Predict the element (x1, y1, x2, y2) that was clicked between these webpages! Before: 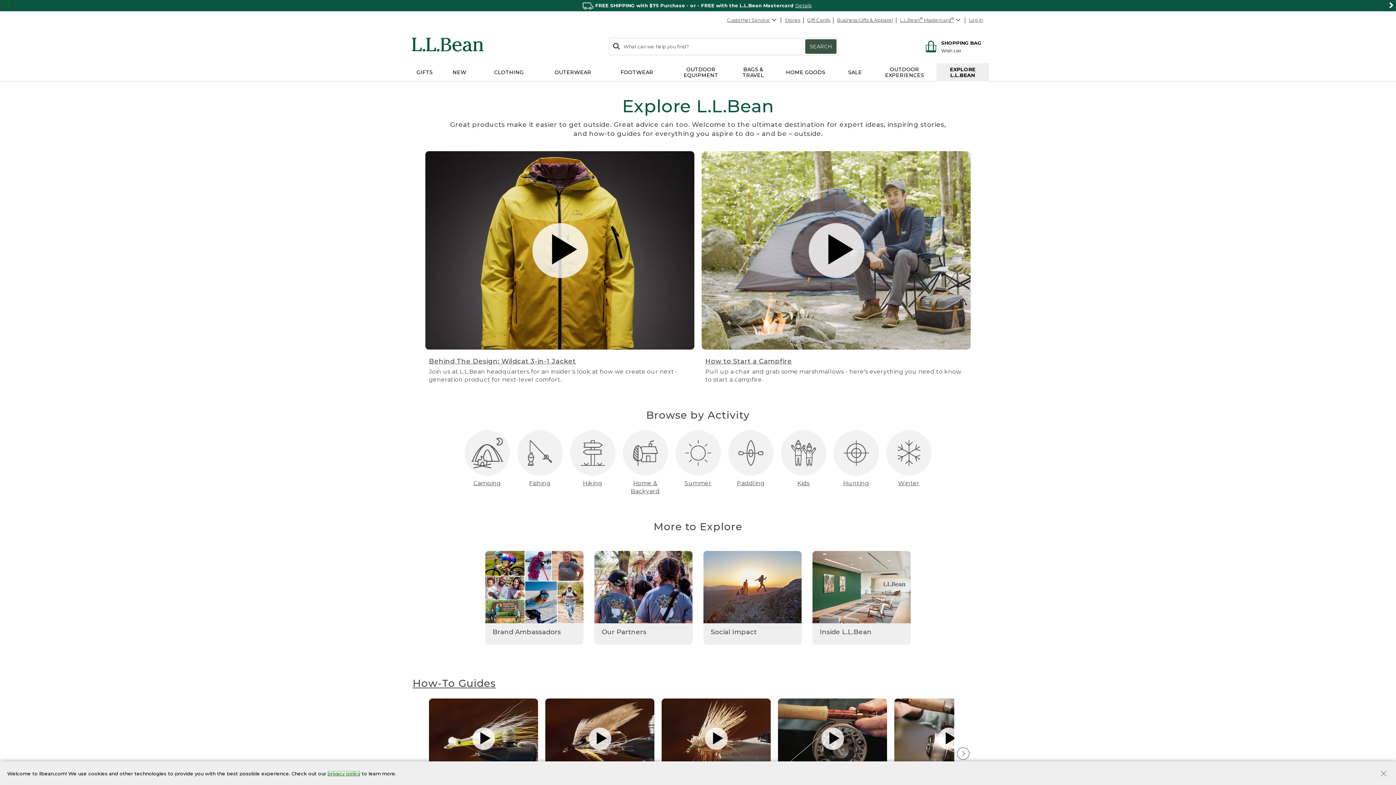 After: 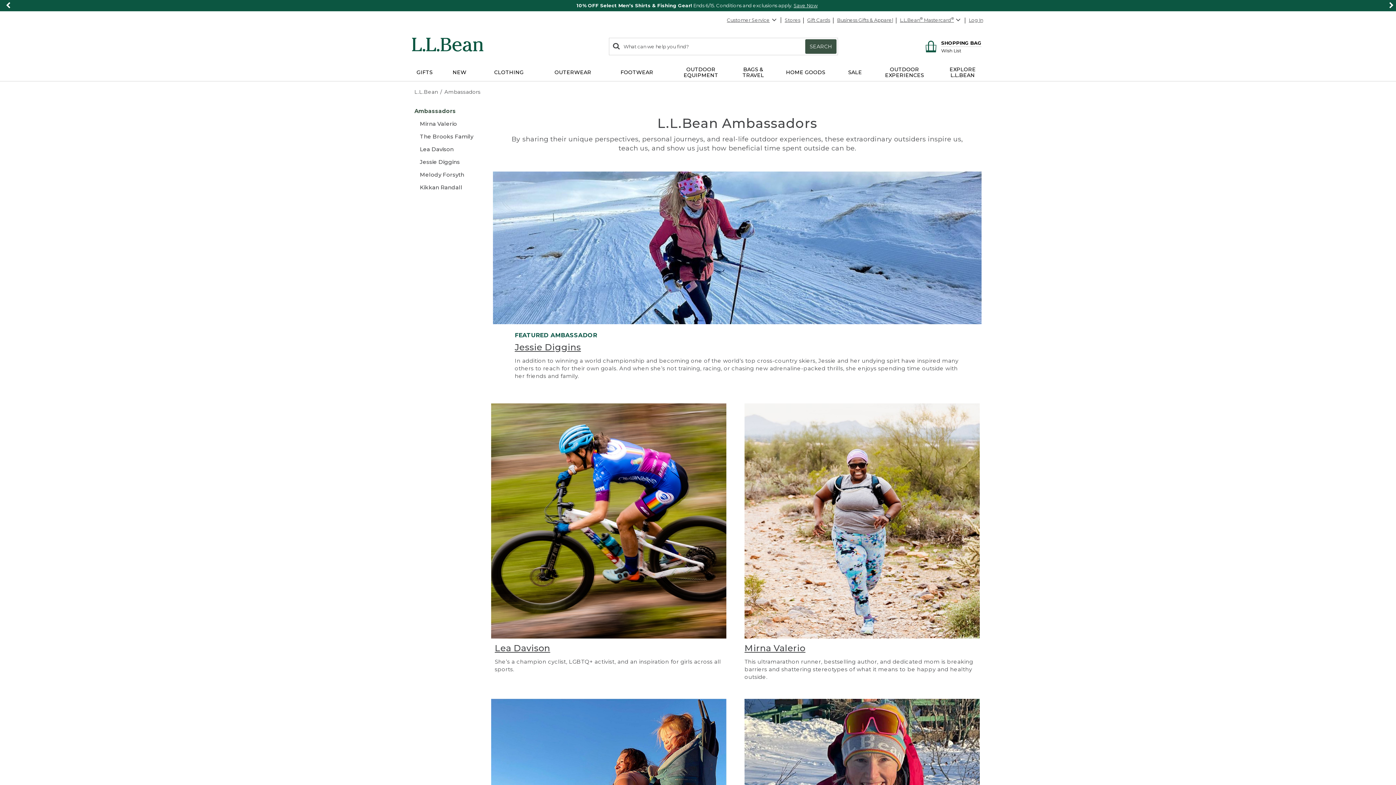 Action: bbox: (485, 583, 583, 637) label: Brand Ambassadors